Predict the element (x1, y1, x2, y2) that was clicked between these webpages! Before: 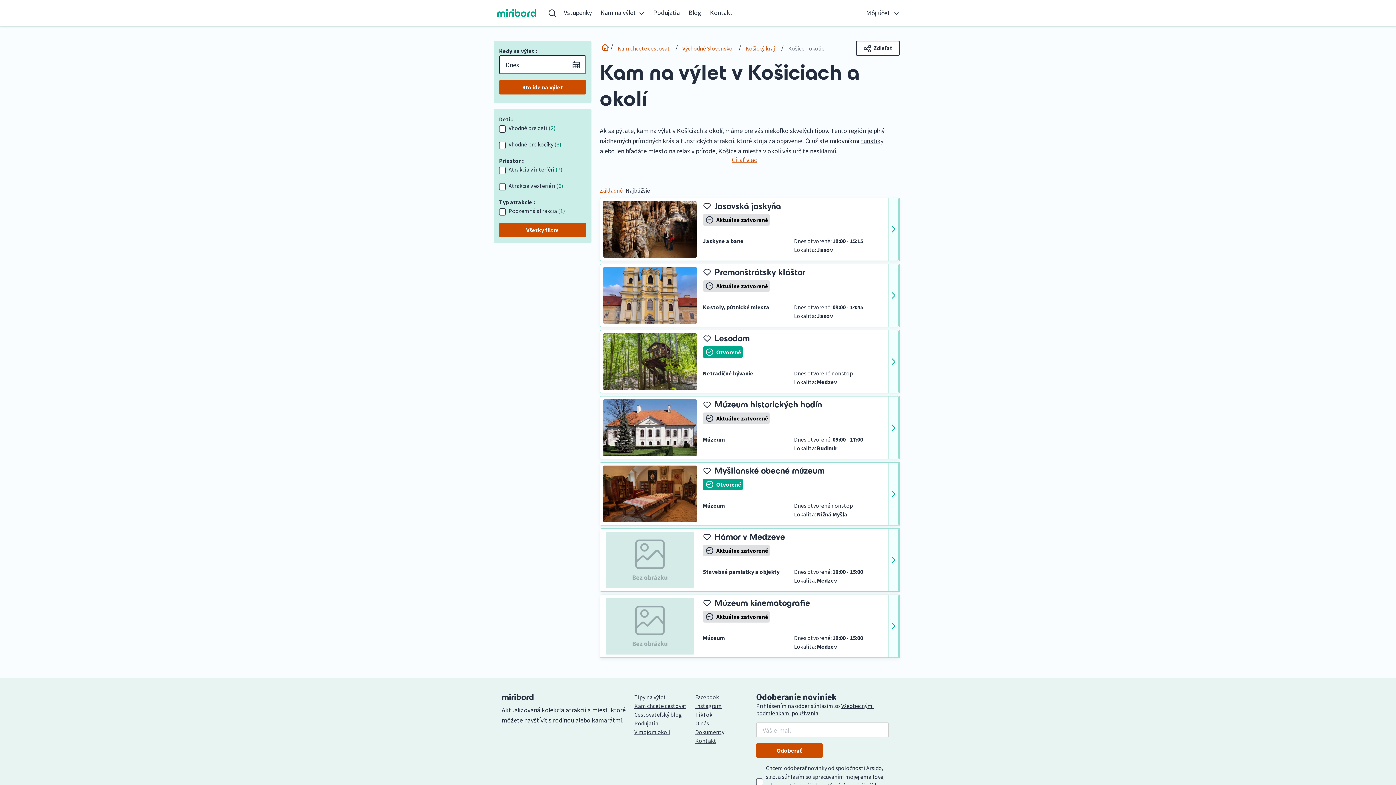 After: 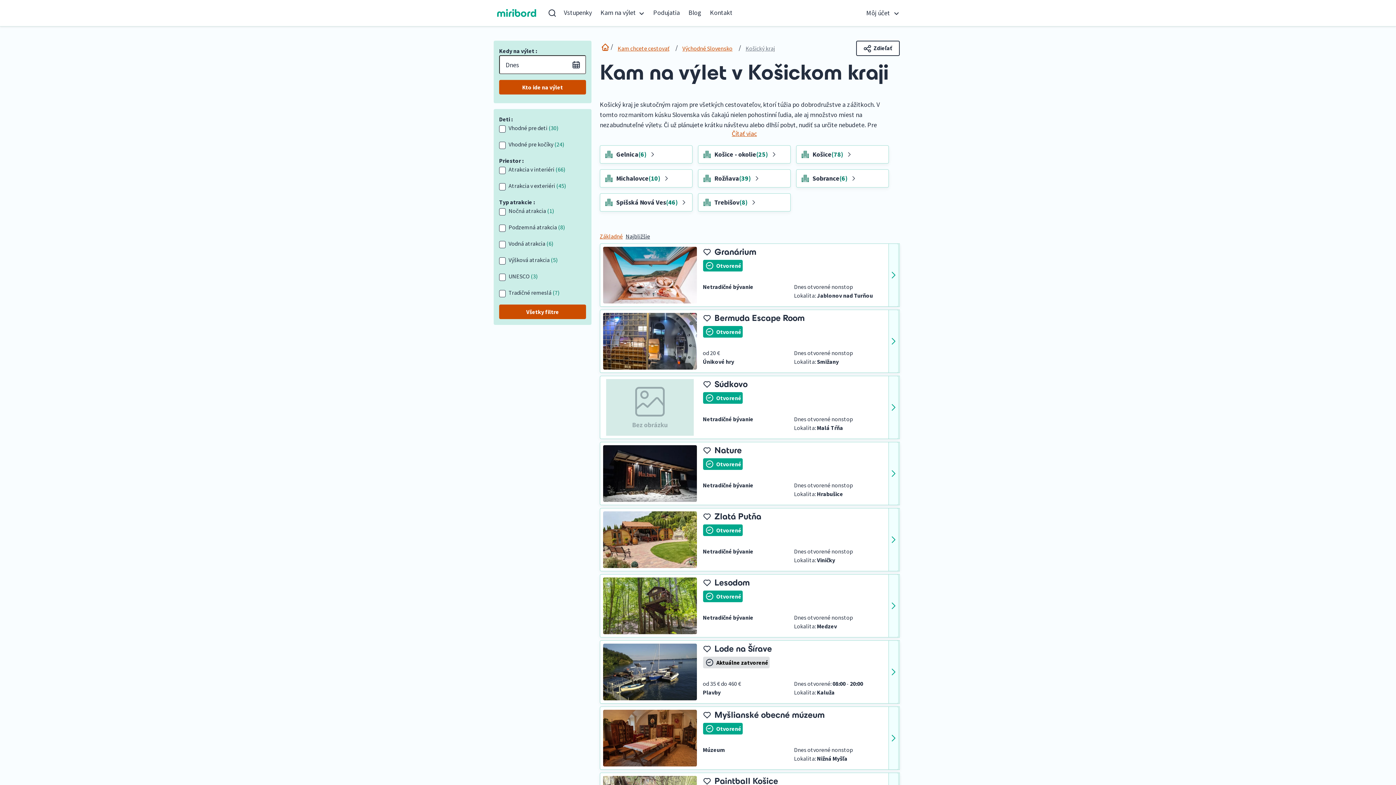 Action: label: Košický kraj bbox: (741, 41, 780, 55)